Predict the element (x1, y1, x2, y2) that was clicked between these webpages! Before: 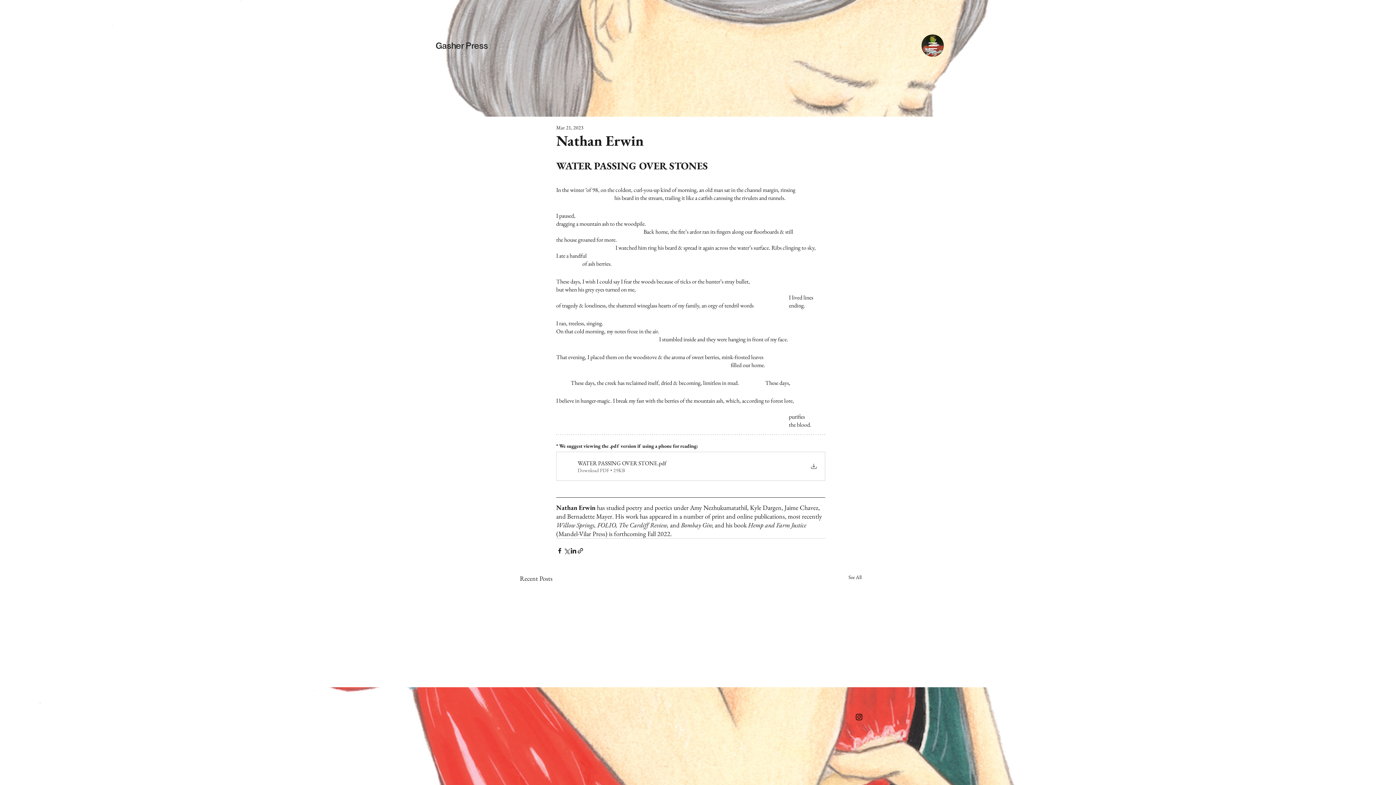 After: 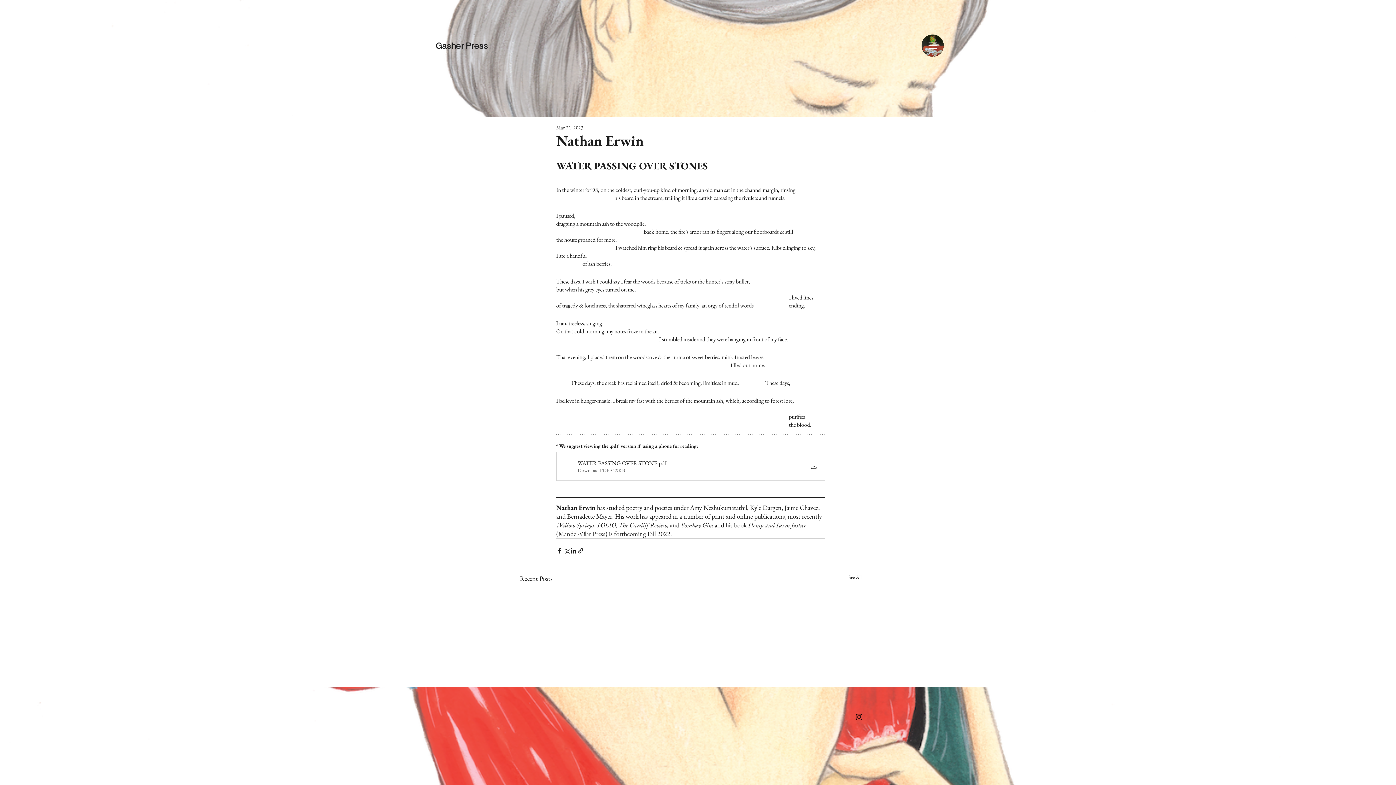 Action: label: Menu bbox: (921, 34, 944, 56)